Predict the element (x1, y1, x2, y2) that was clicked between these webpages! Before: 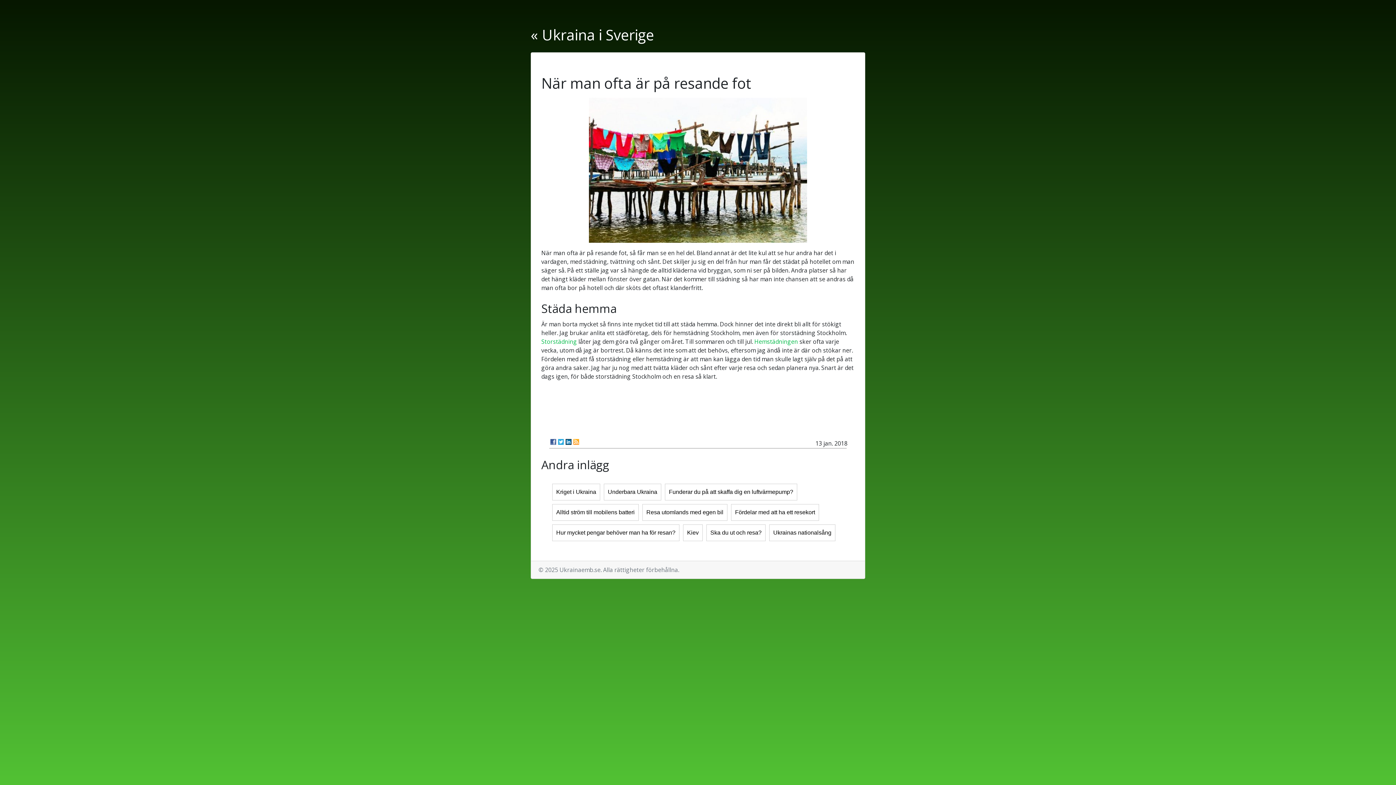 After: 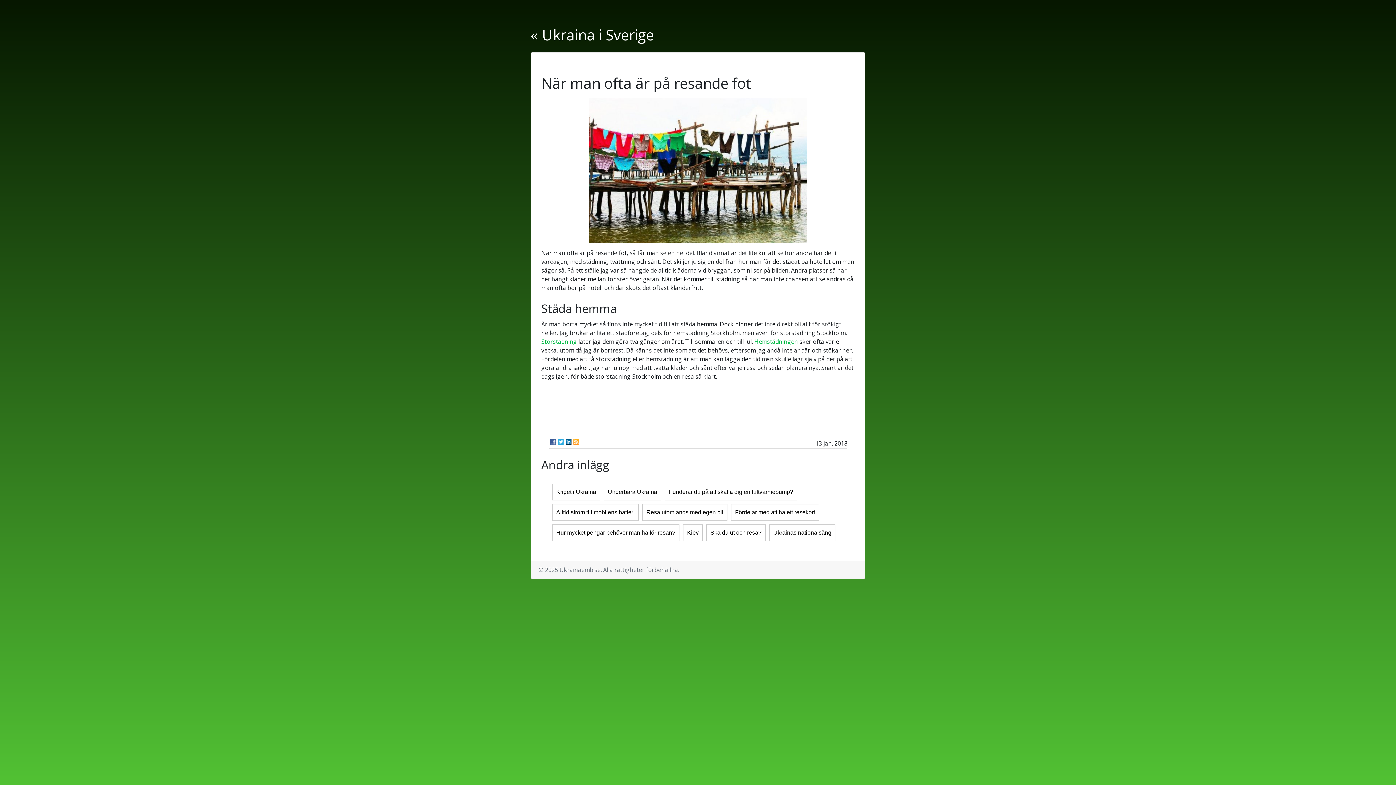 Action: bbox: (558, 439, 564, 445)